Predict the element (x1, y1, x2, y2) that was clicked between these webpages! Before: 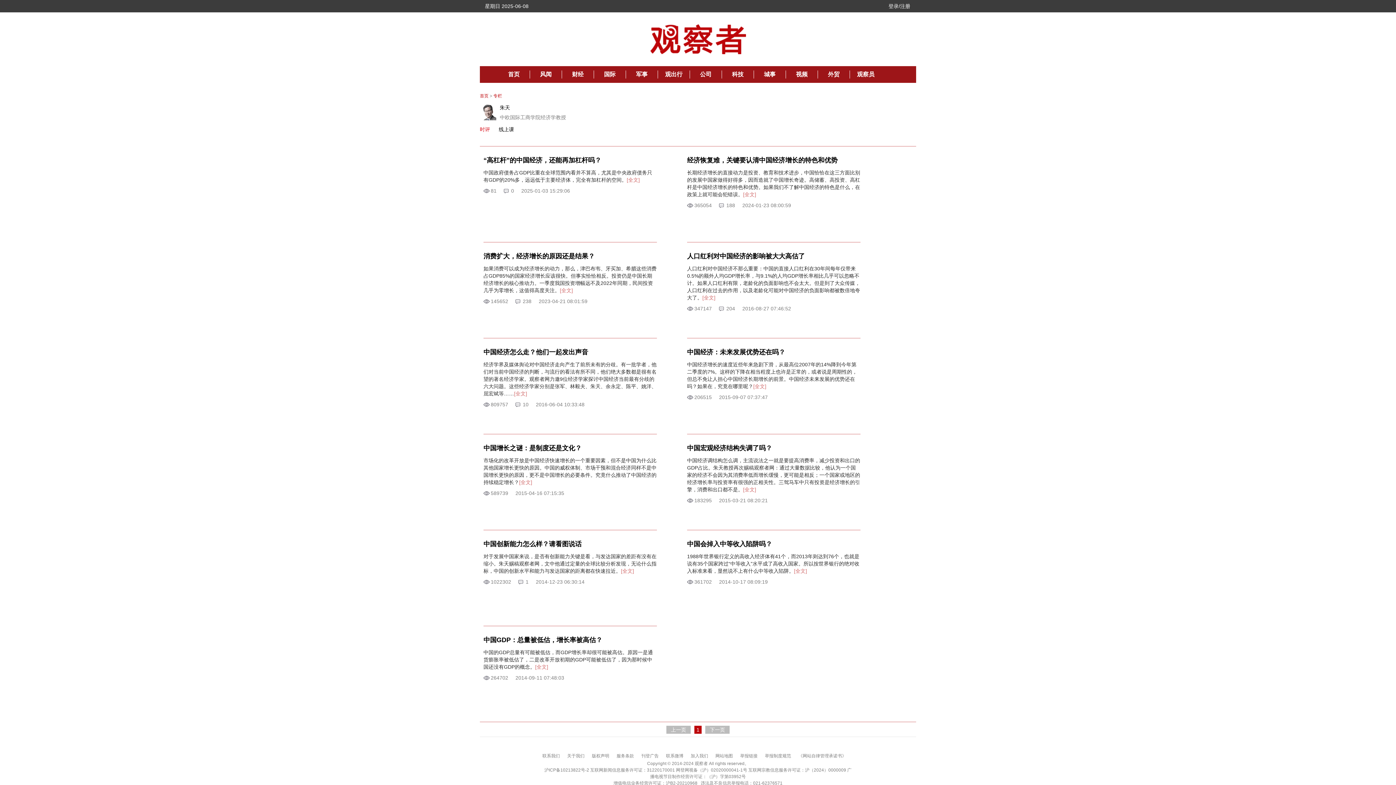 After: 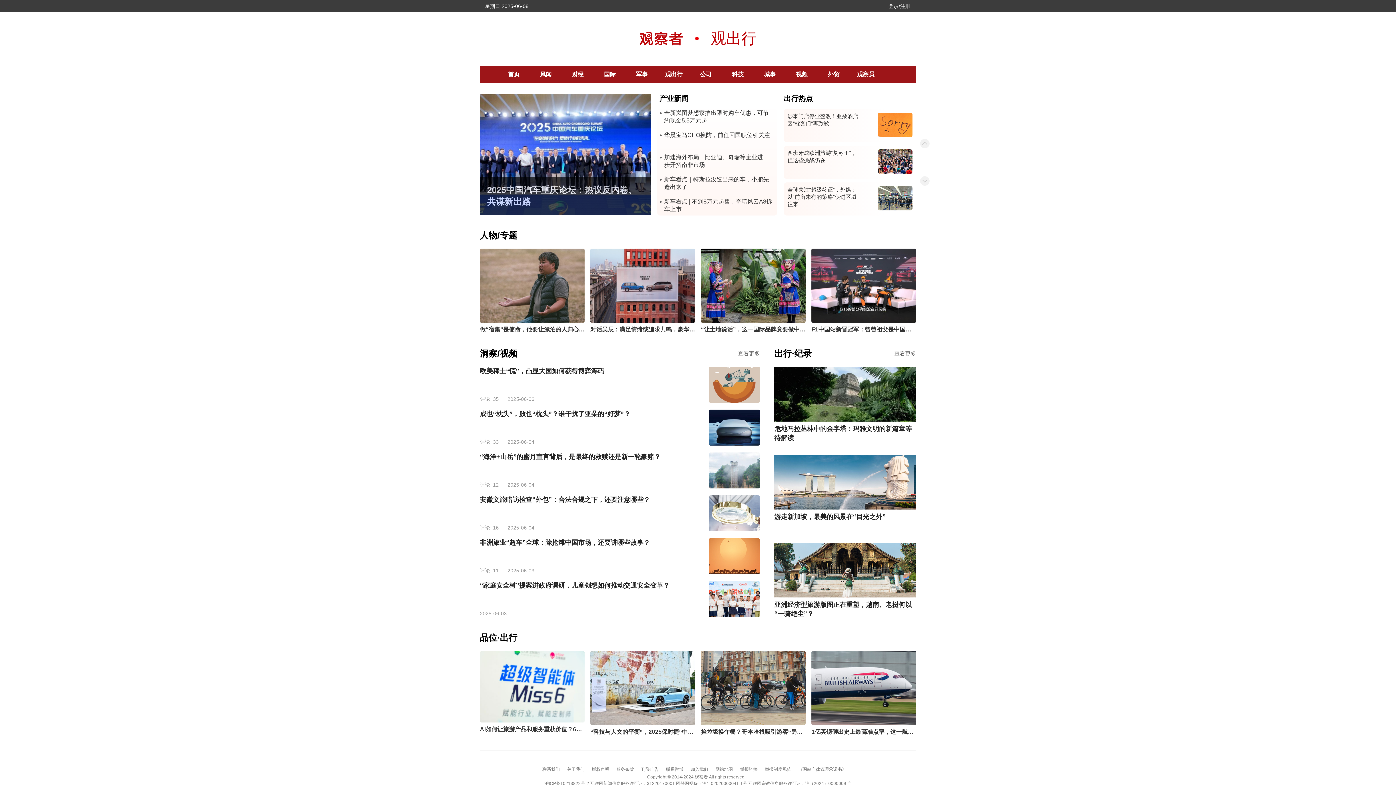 Action: bbox: (657, 66, 690, 82) label: 观出行